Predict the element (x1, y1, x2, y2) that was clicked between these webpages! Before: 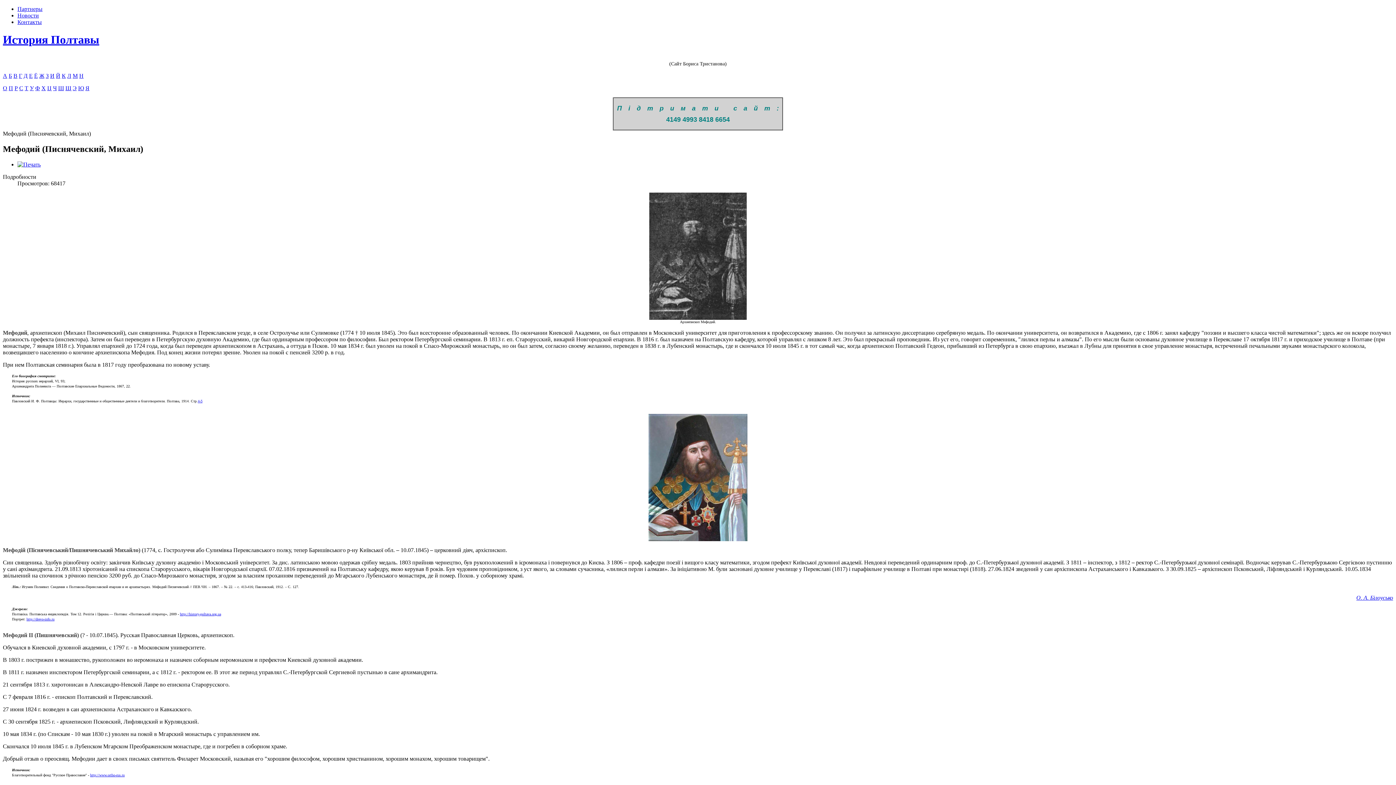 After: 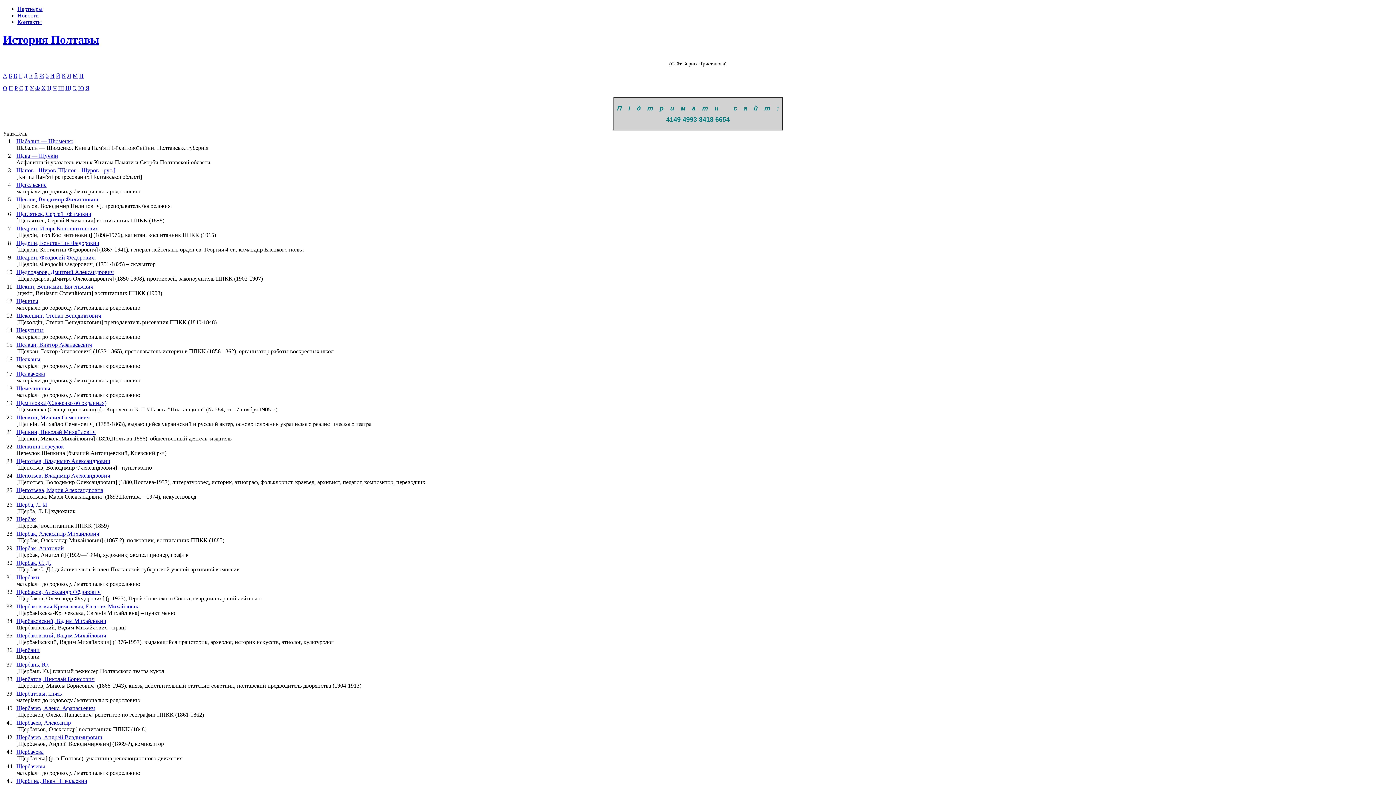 Action: bbox: (65, 85, 71, 91) label: Щ